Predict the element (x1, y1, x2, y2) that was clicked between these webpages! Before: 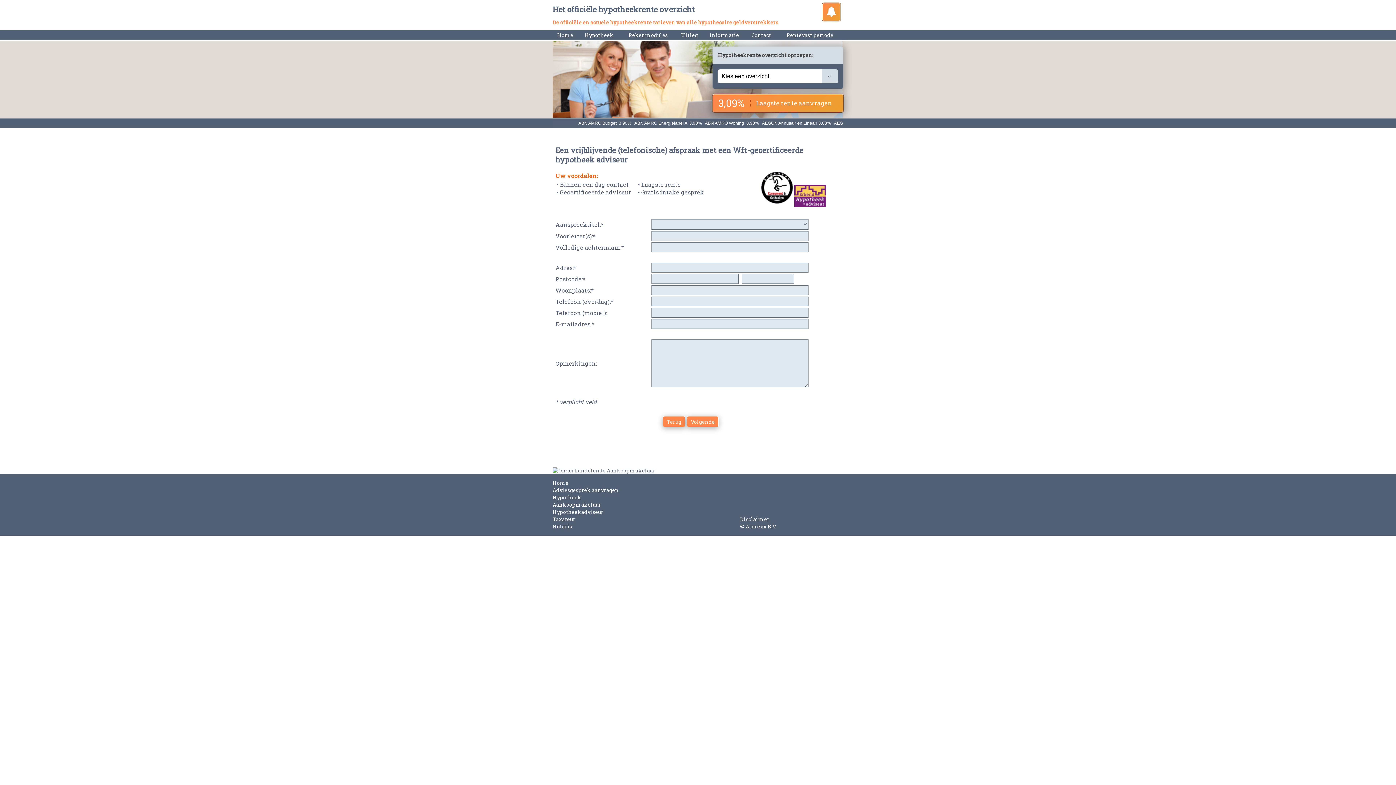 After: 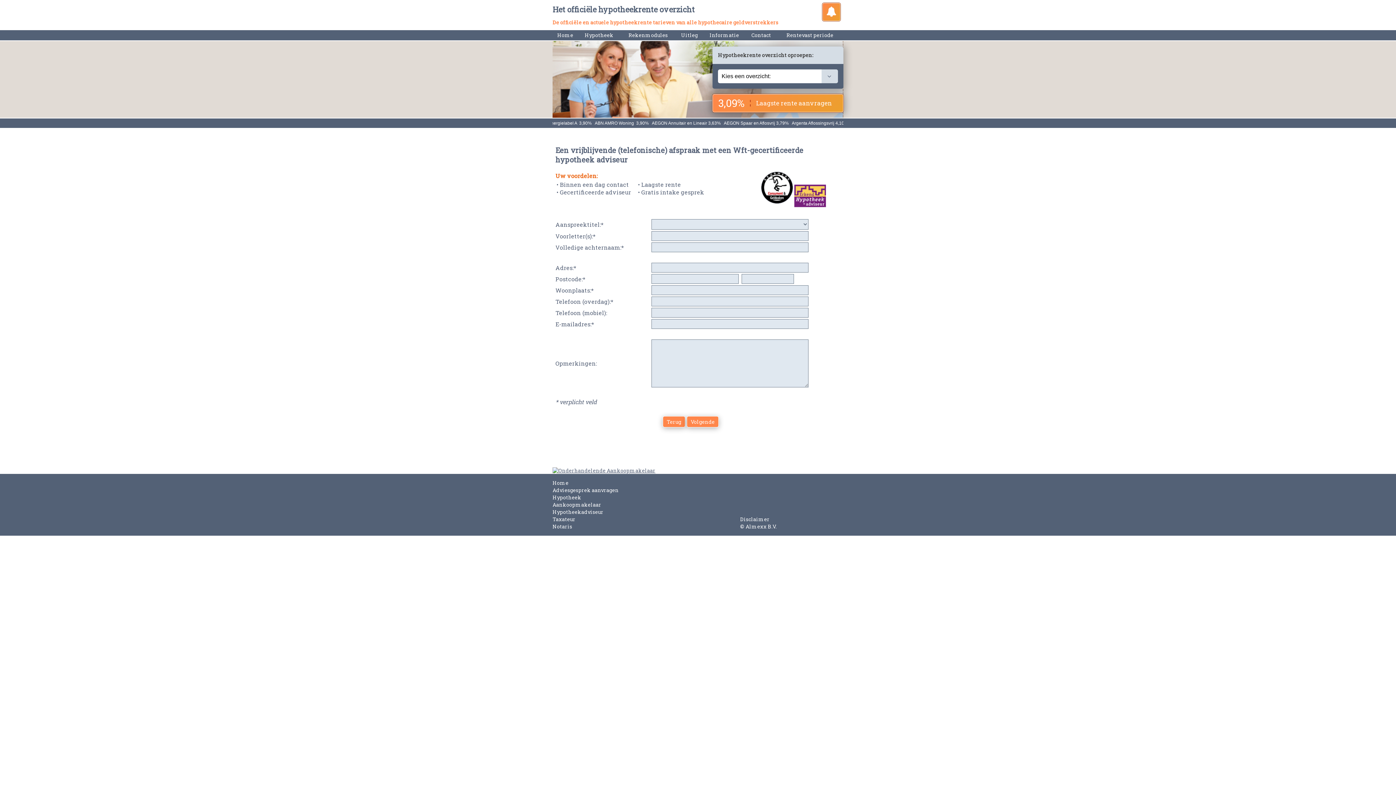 Action: bbox: (712, 94, 843, 112) label: 3,09%	Laagste rente aanvragen